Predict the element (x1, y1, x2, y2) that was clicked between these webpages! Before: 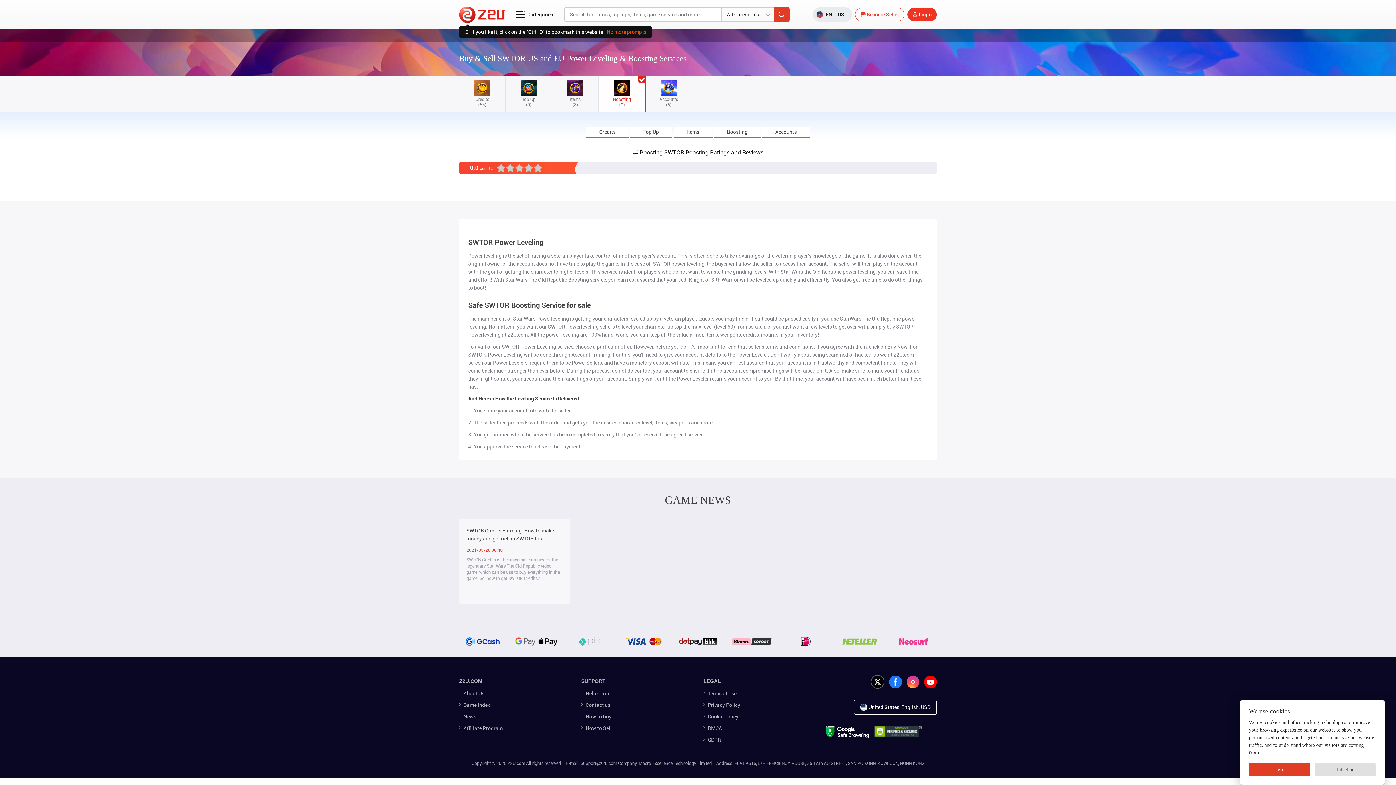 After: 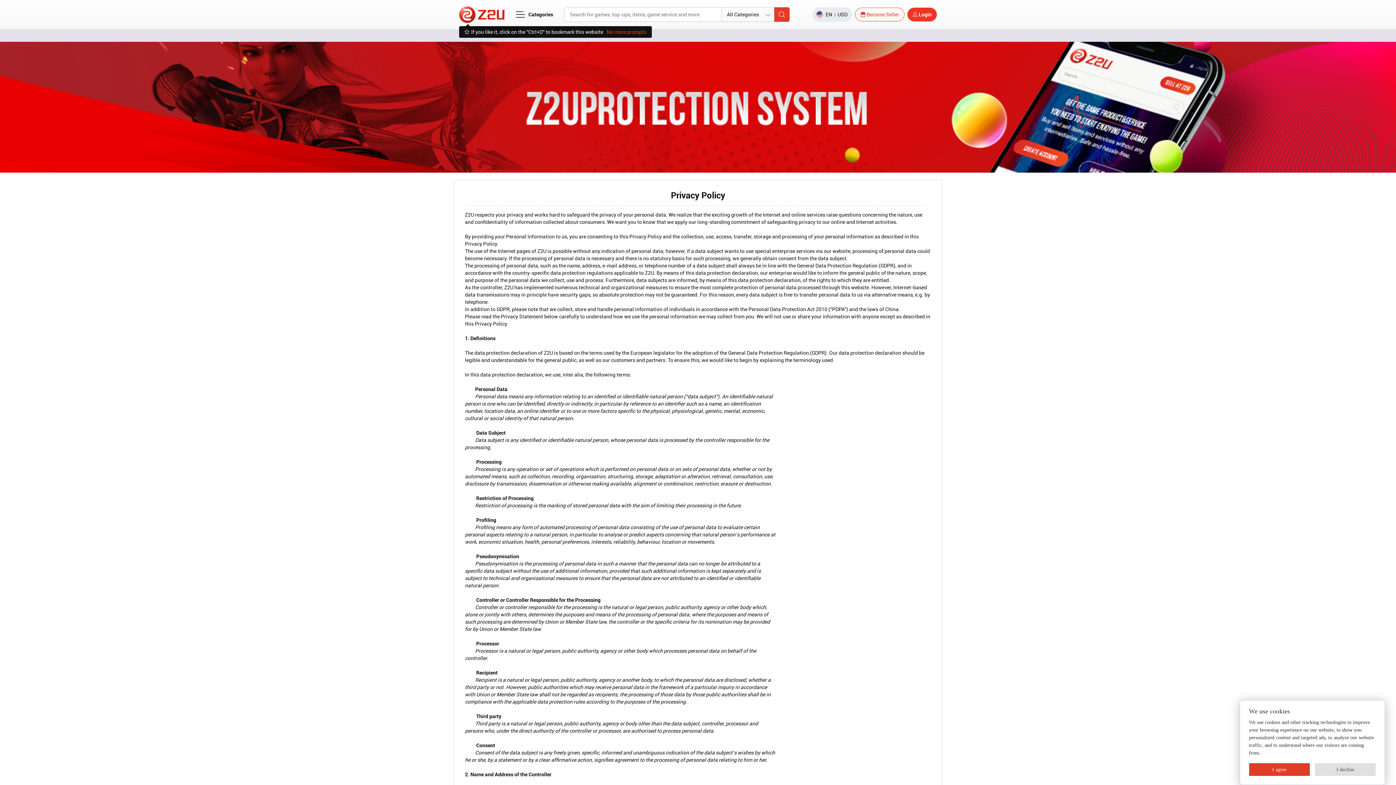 Action: bbox: (703, 699, 740, 711) label: Privacy Policy